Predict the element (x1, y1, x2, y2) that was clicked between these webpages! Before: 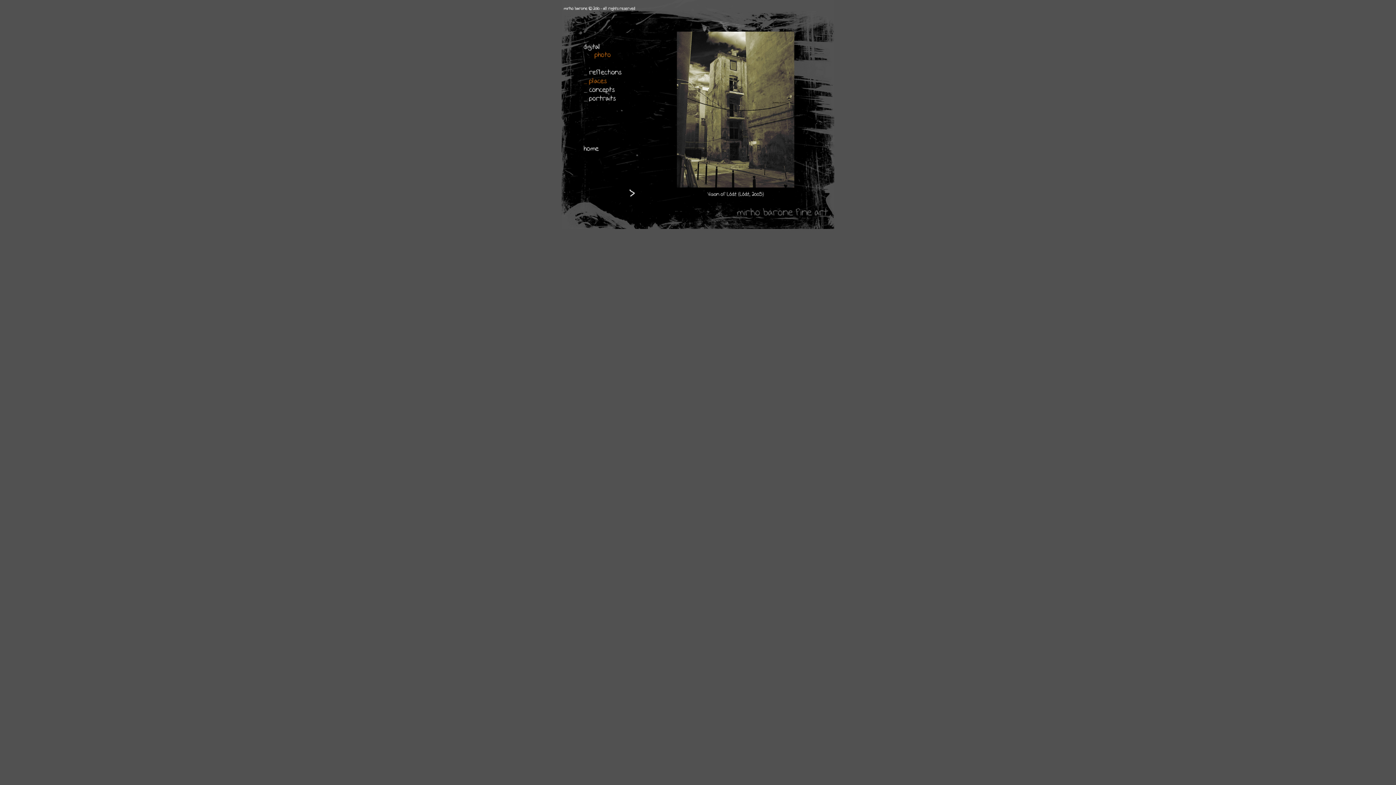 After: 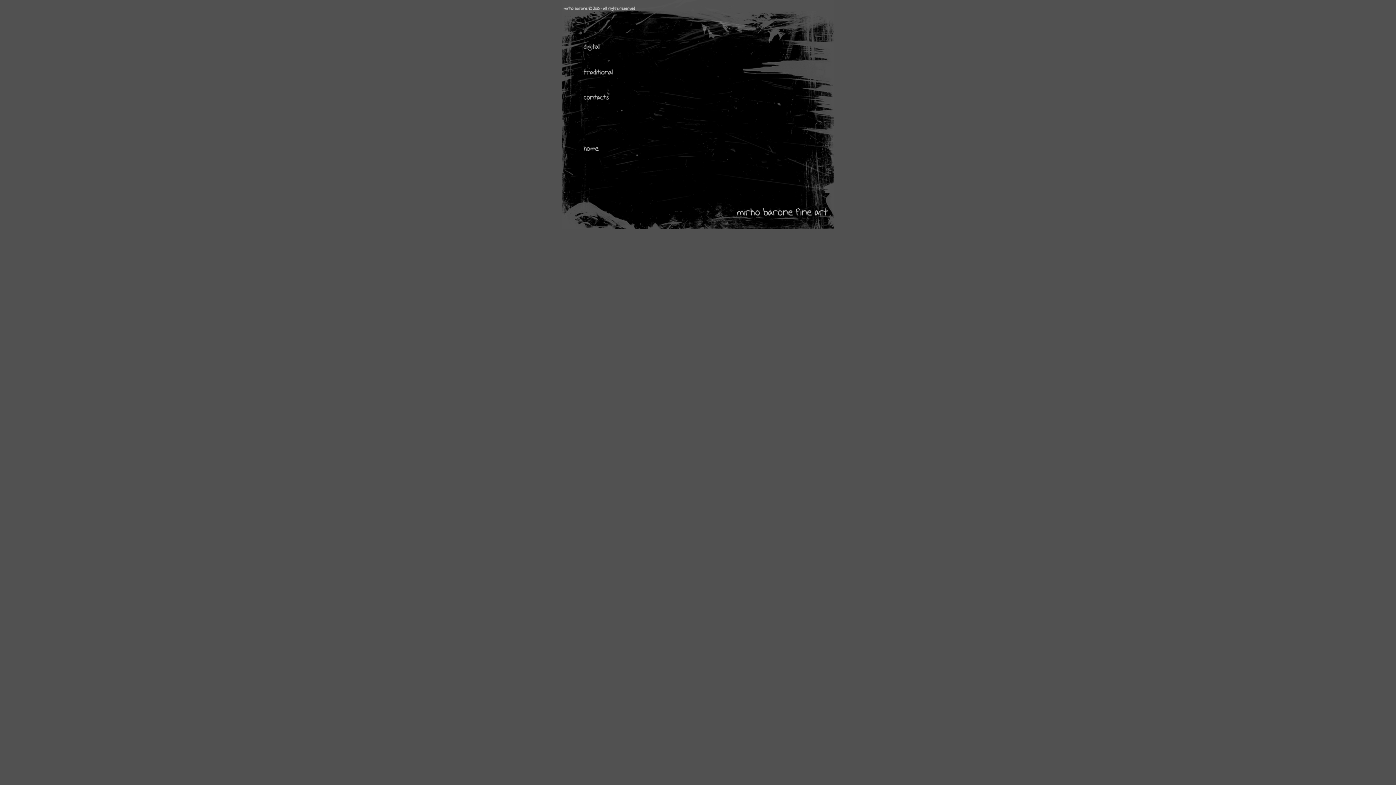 Action: bbox: (582, 148, 637, 154)